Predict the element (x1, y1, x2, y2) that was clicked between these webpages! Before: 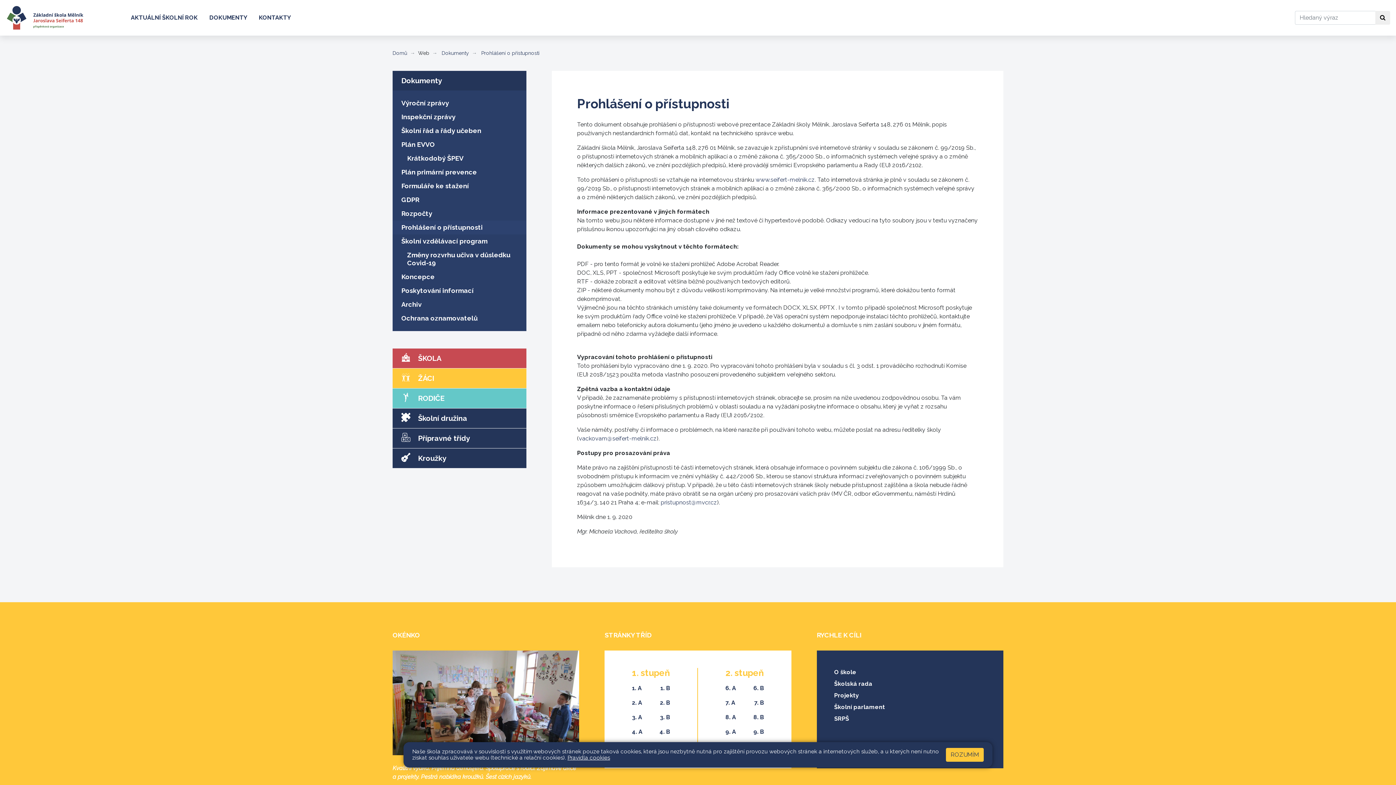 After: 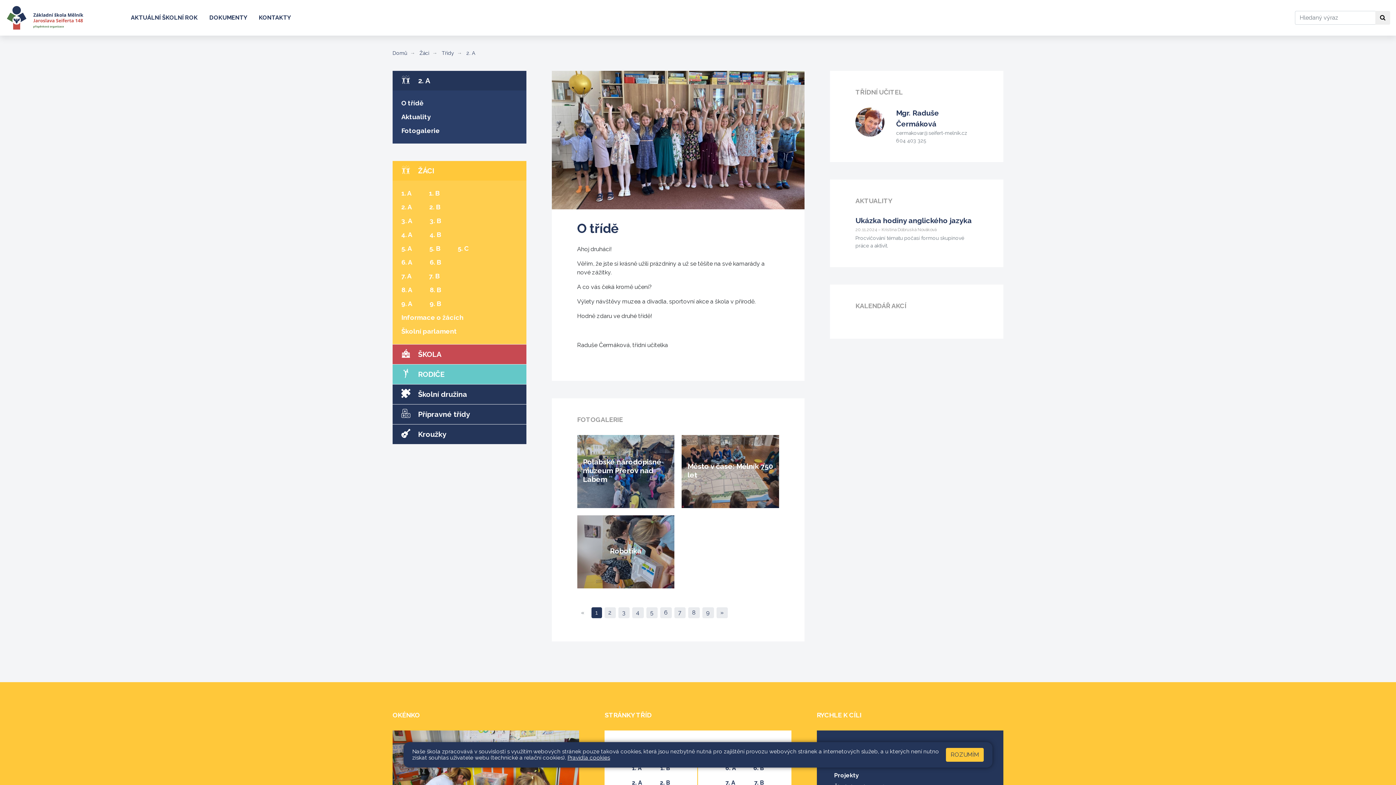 Action: label: 2. A bbox: (632, 698, 642, 707)